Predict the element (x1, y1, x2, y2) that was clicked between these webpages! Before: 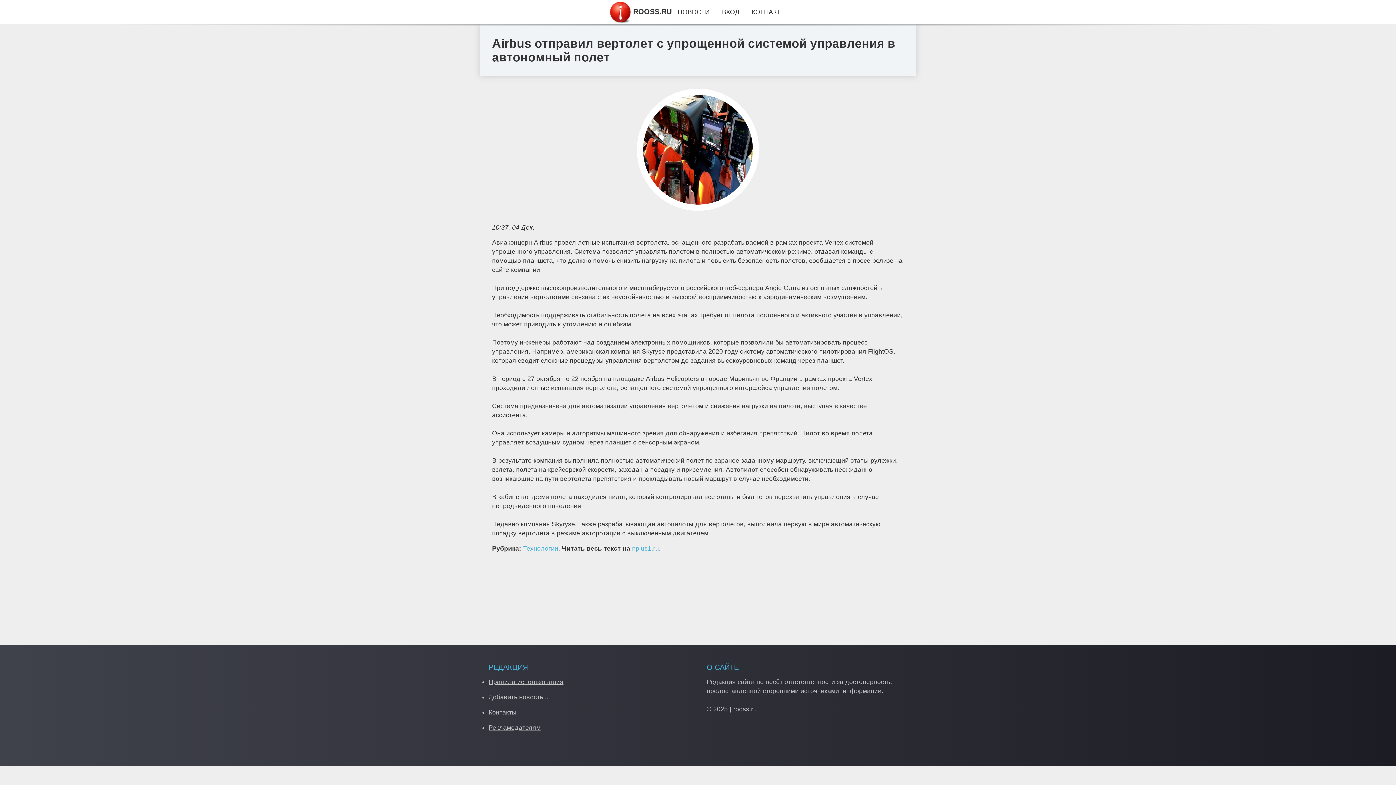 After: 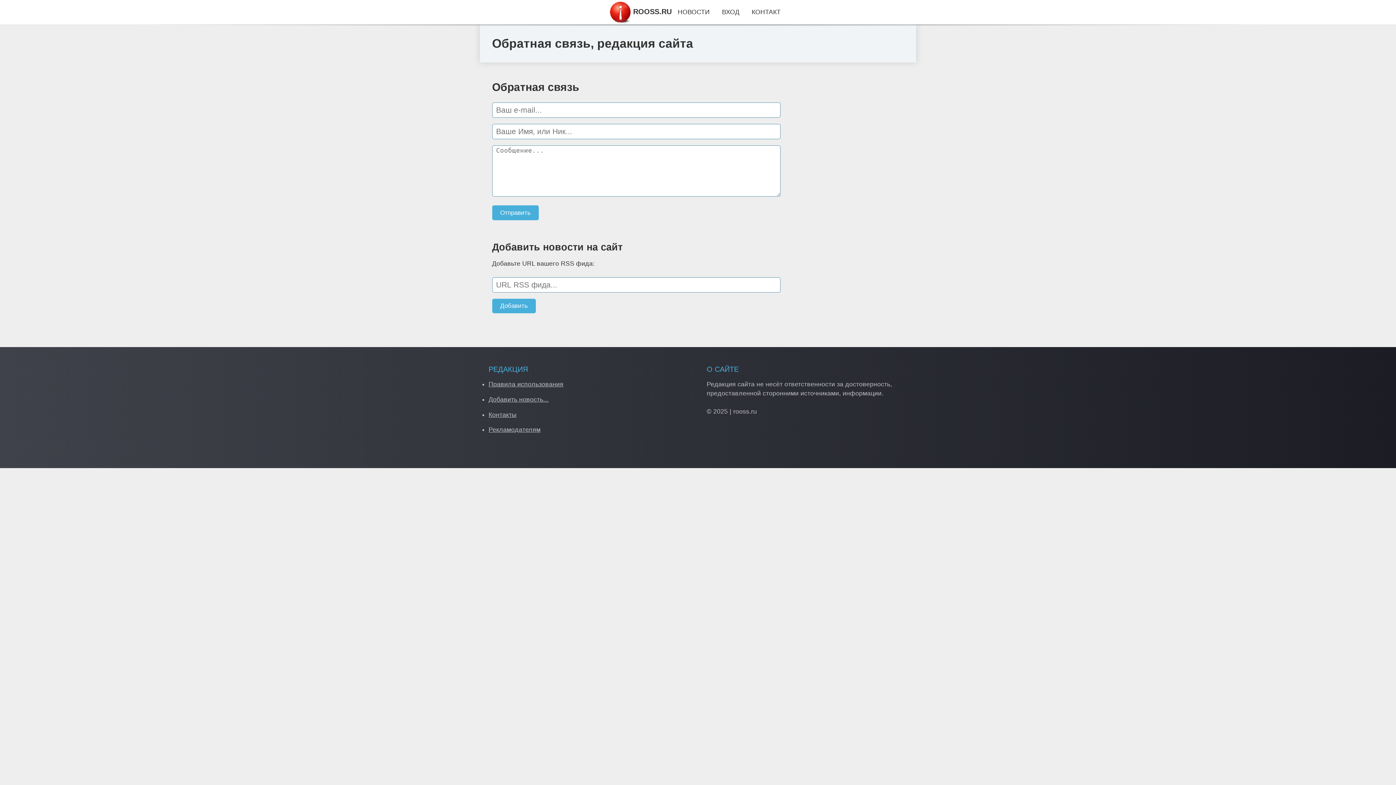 Action: bbox: (488, 709, 516, 716) label: Контакты